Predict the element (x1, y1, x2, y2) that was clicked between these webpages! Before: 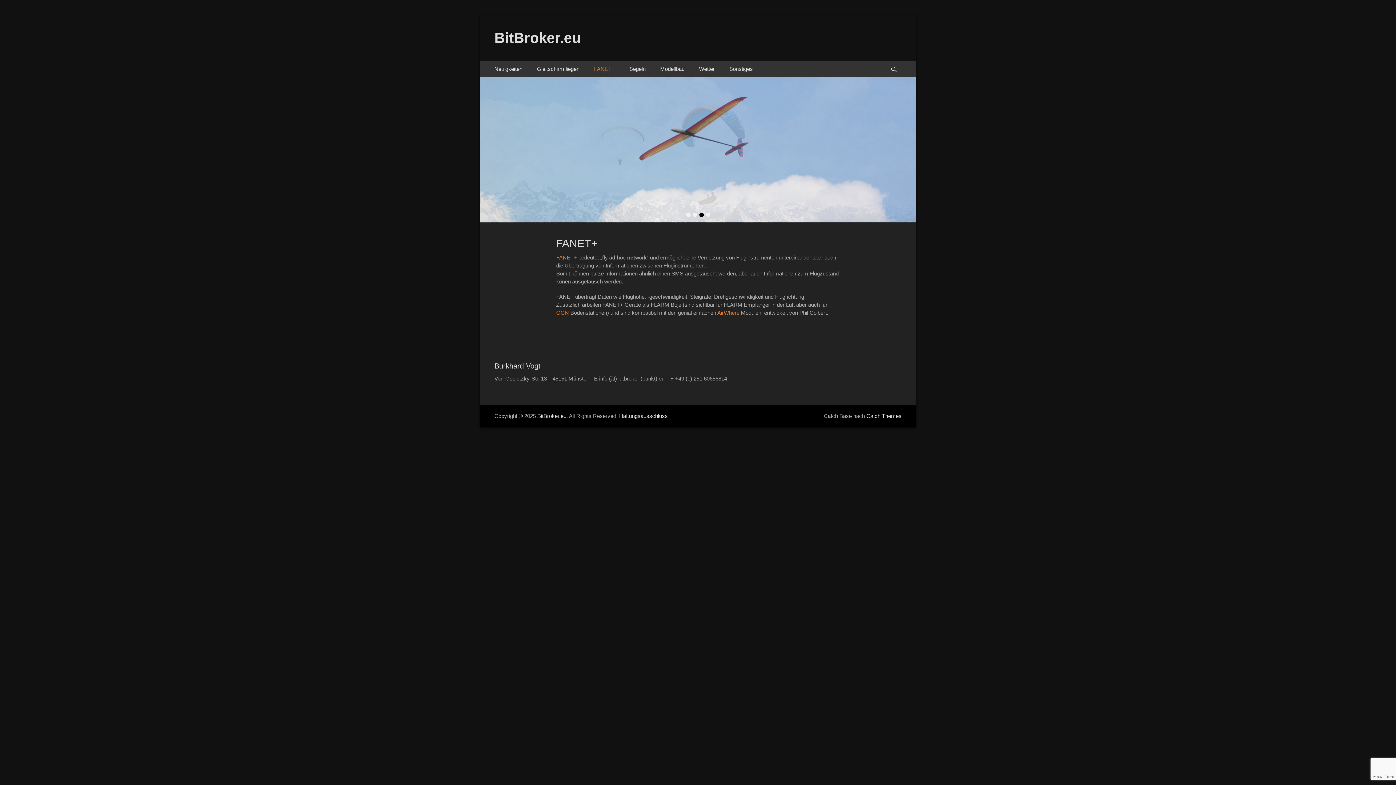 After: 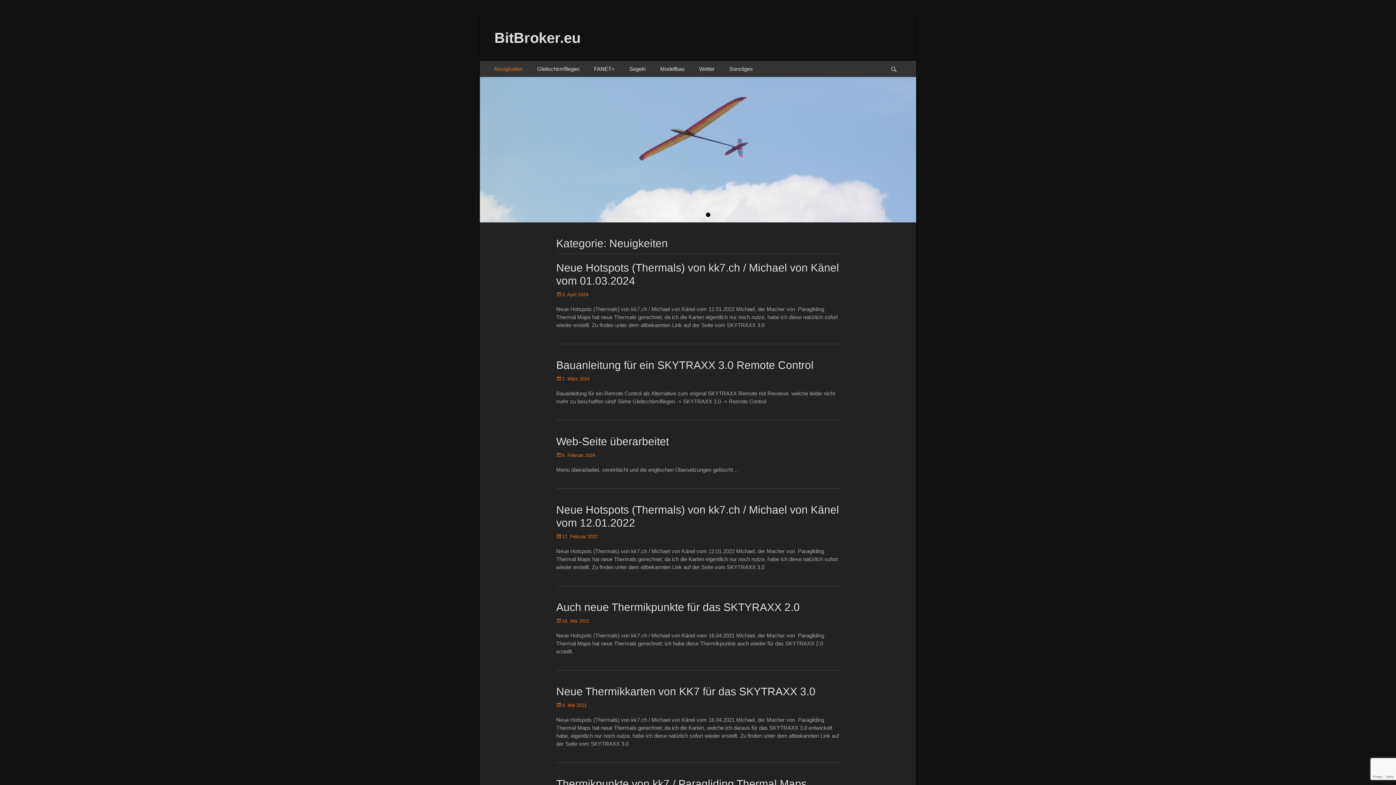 Action: bbox: (487, 61, 529, 76) label: Neuigkeiten